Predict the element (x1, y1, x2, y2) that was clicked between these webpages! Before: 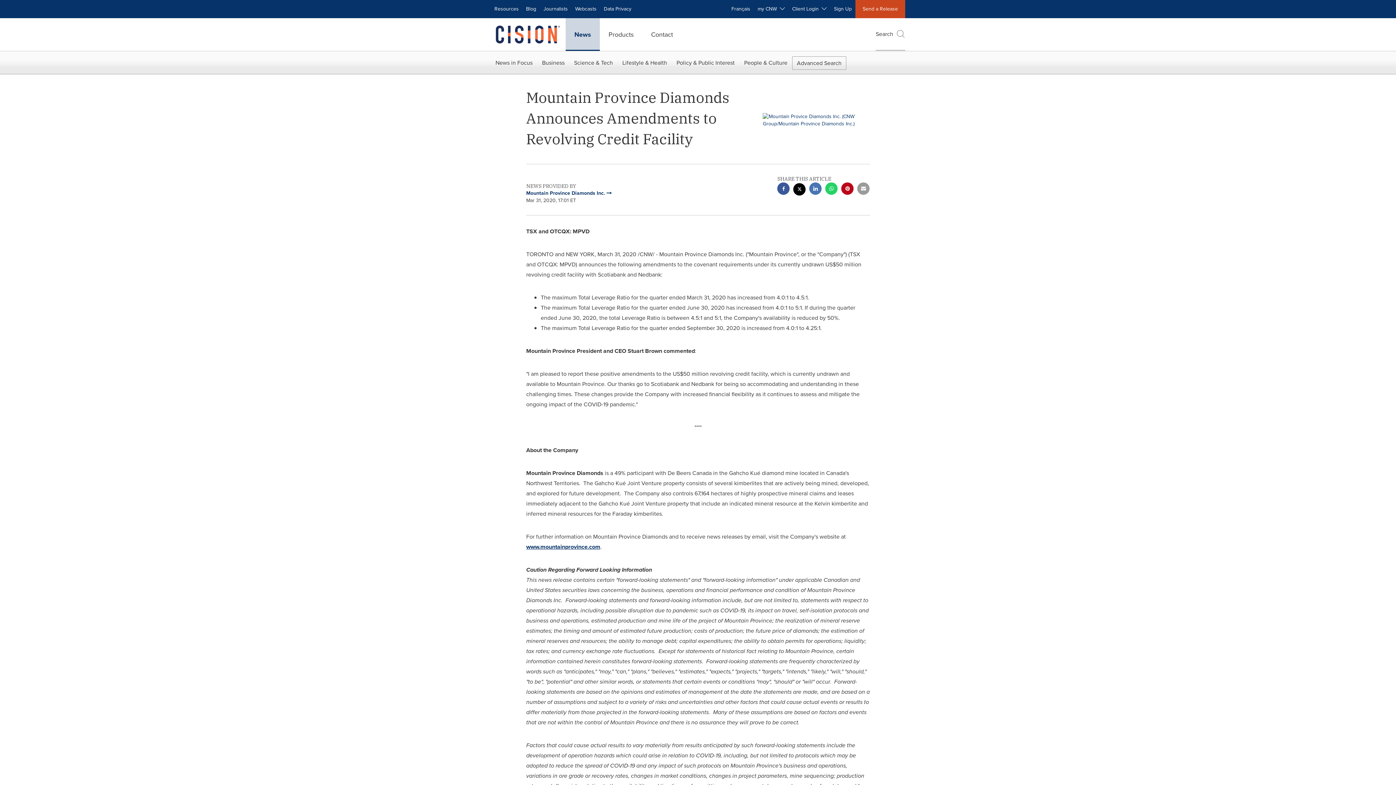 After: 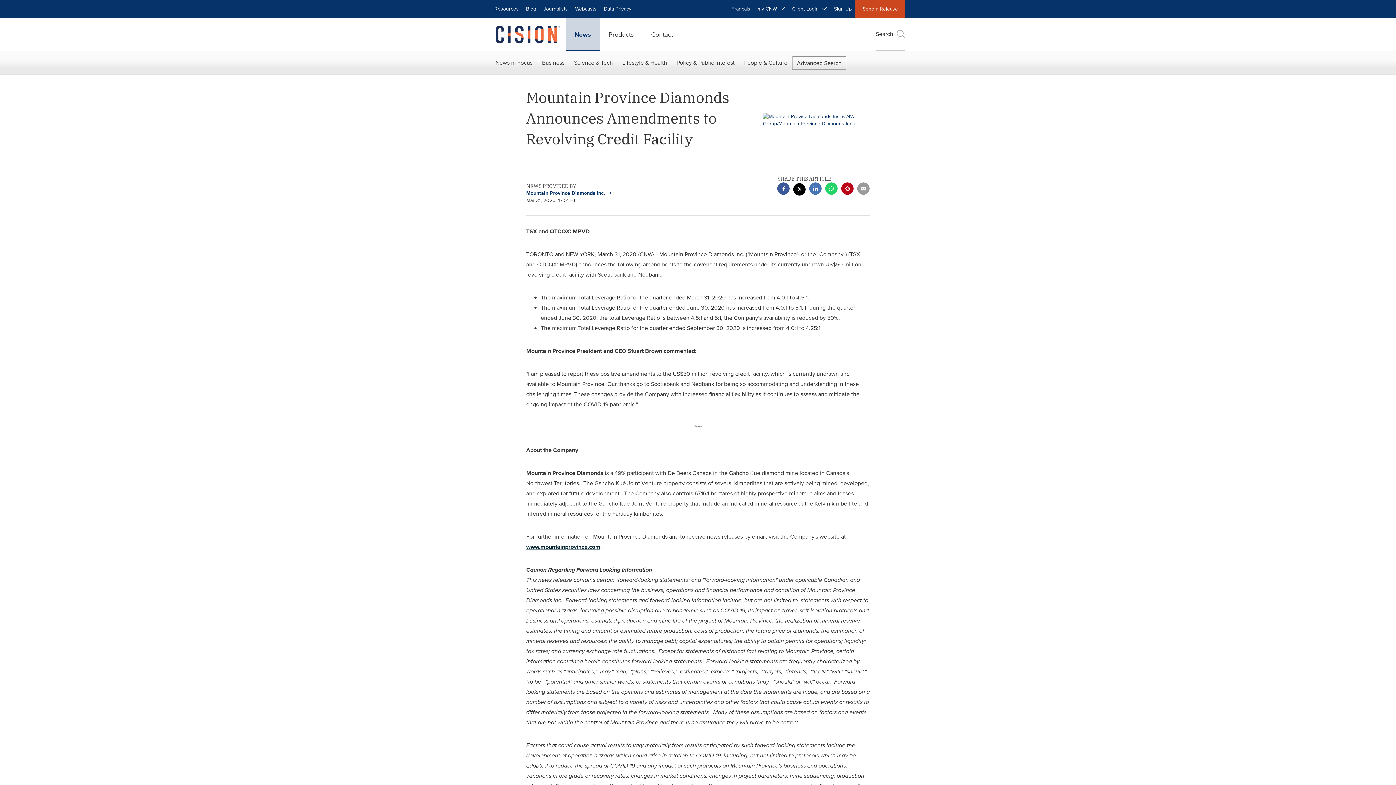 Action: bbox: (526, 542, 600, 551) label: www.mountainprovince.com